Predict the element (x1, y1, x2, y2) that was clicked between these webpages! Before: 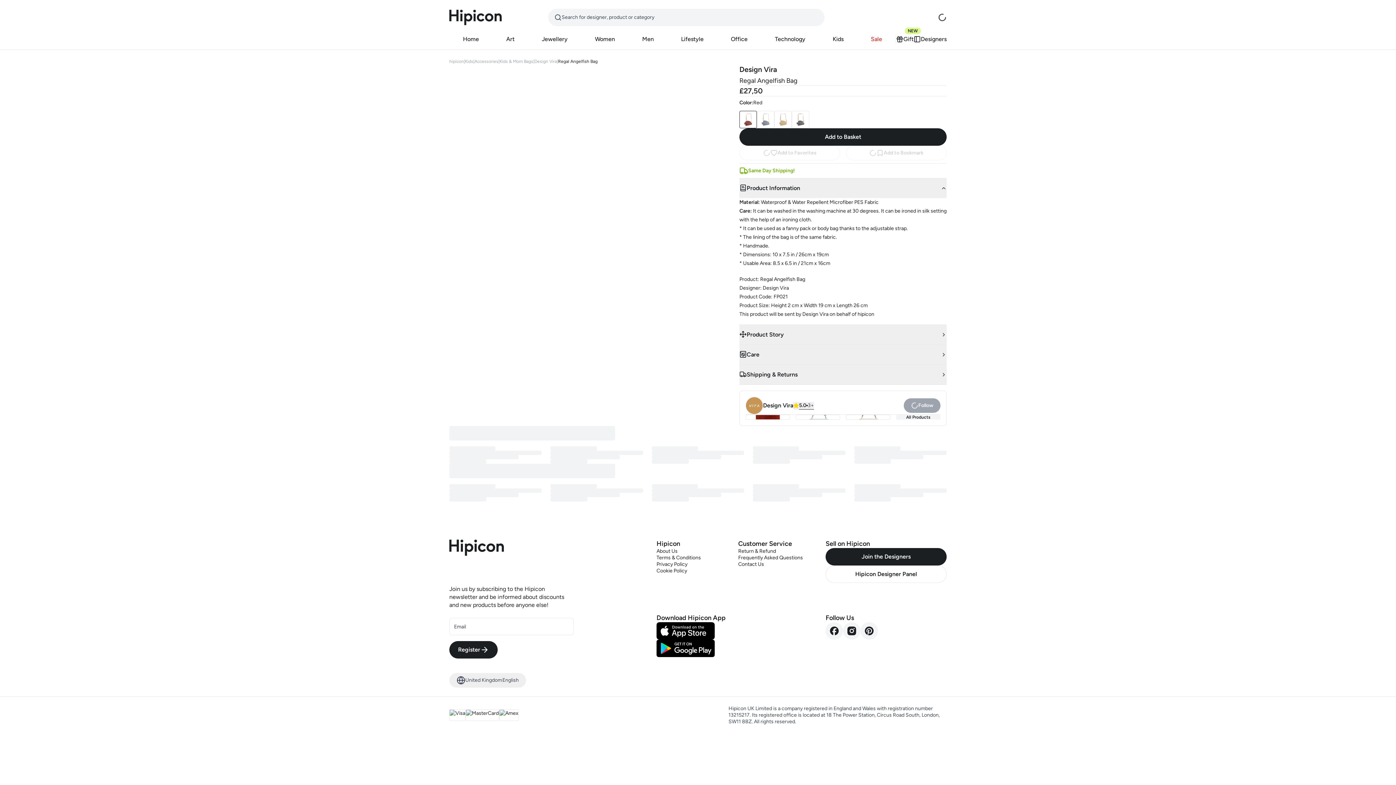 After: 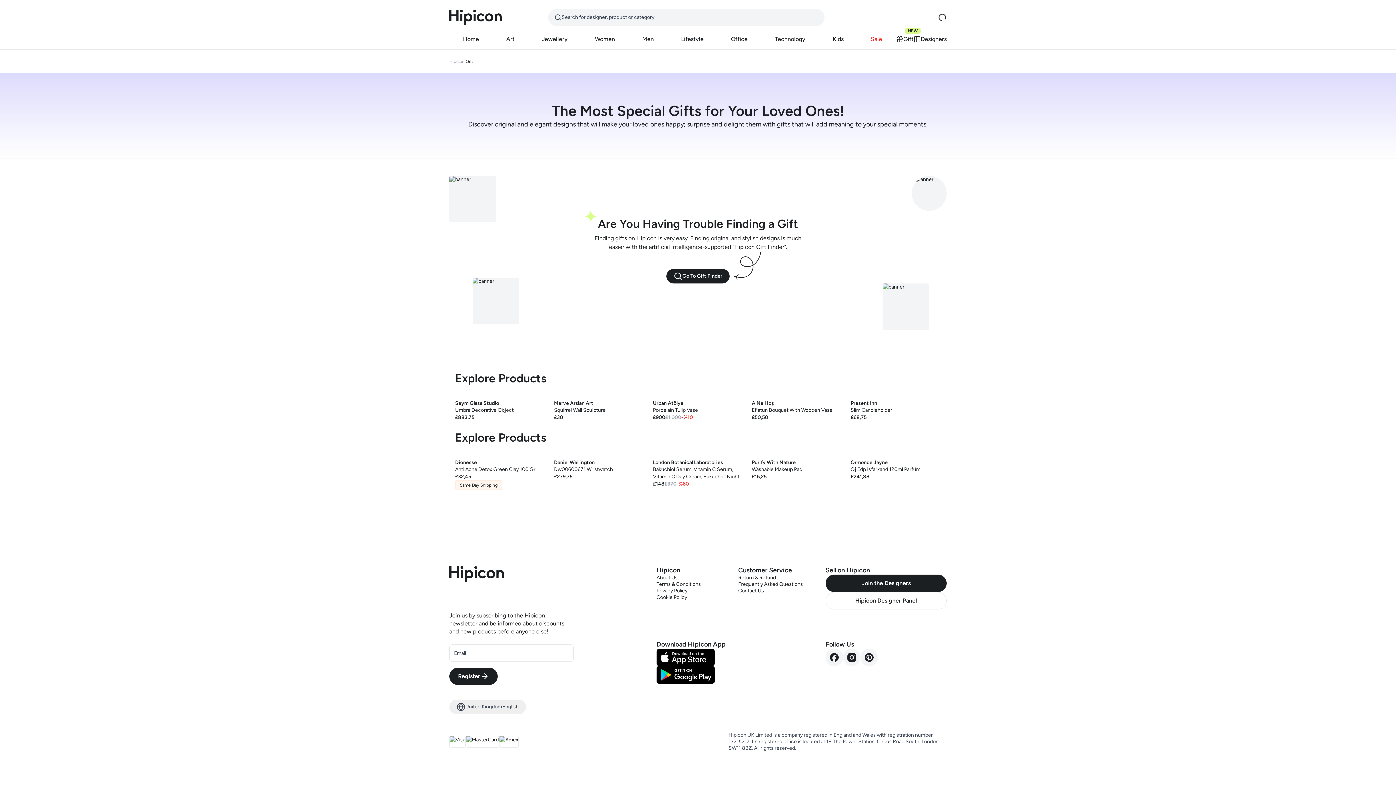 Action: bbox: (896, 34, 913, 49) label: Gift

NEW